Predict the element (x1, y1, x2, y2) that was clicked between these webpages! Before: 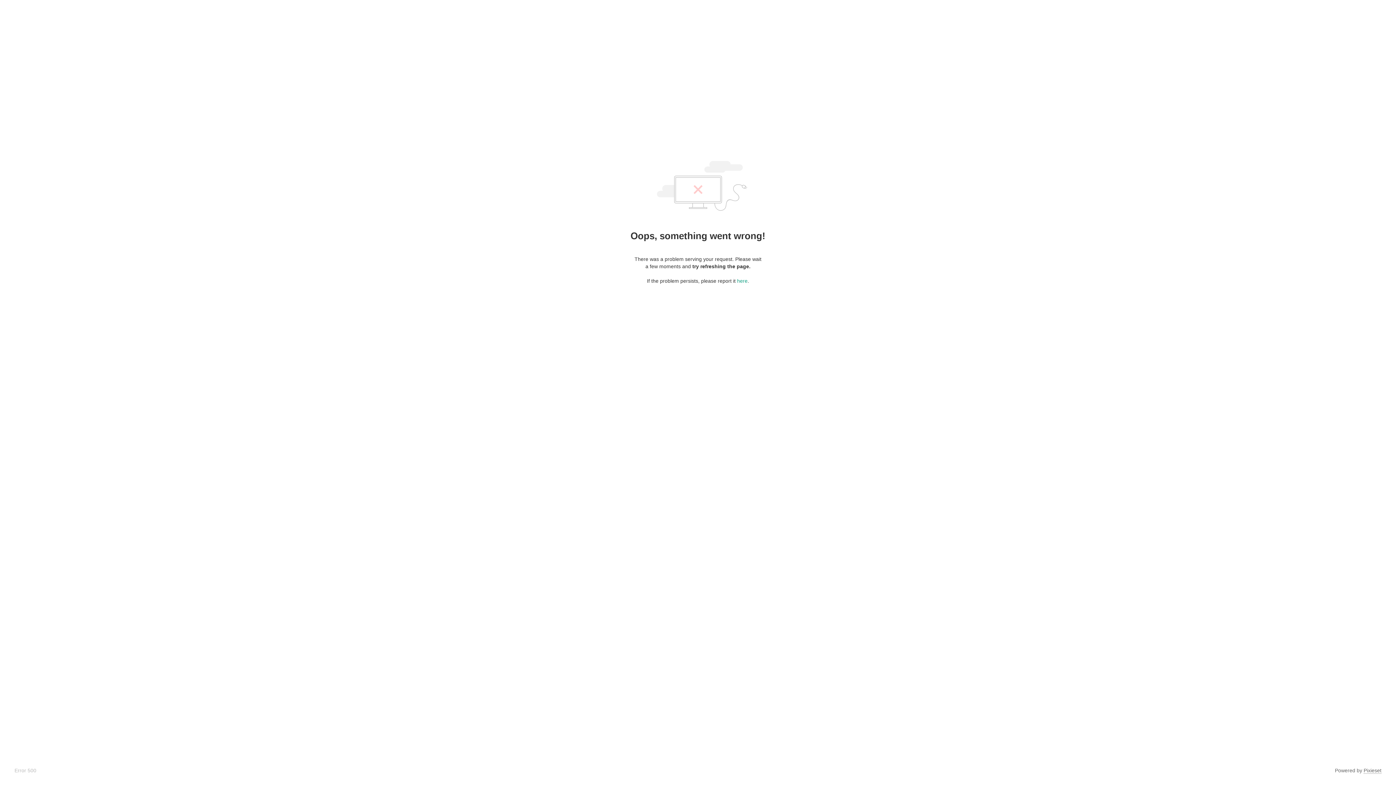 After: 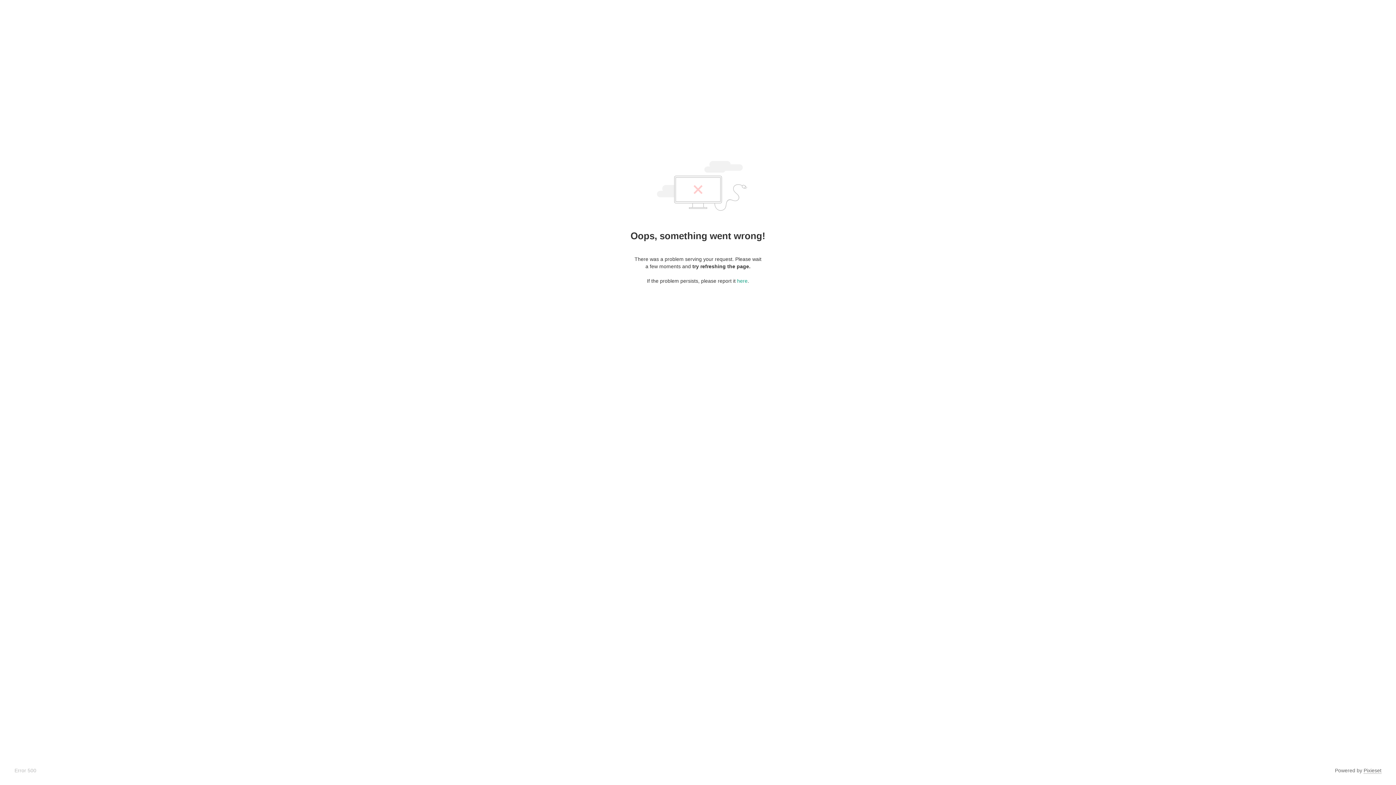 Action: bbox: (1364, 768, 1381, 774) label: Pixieset